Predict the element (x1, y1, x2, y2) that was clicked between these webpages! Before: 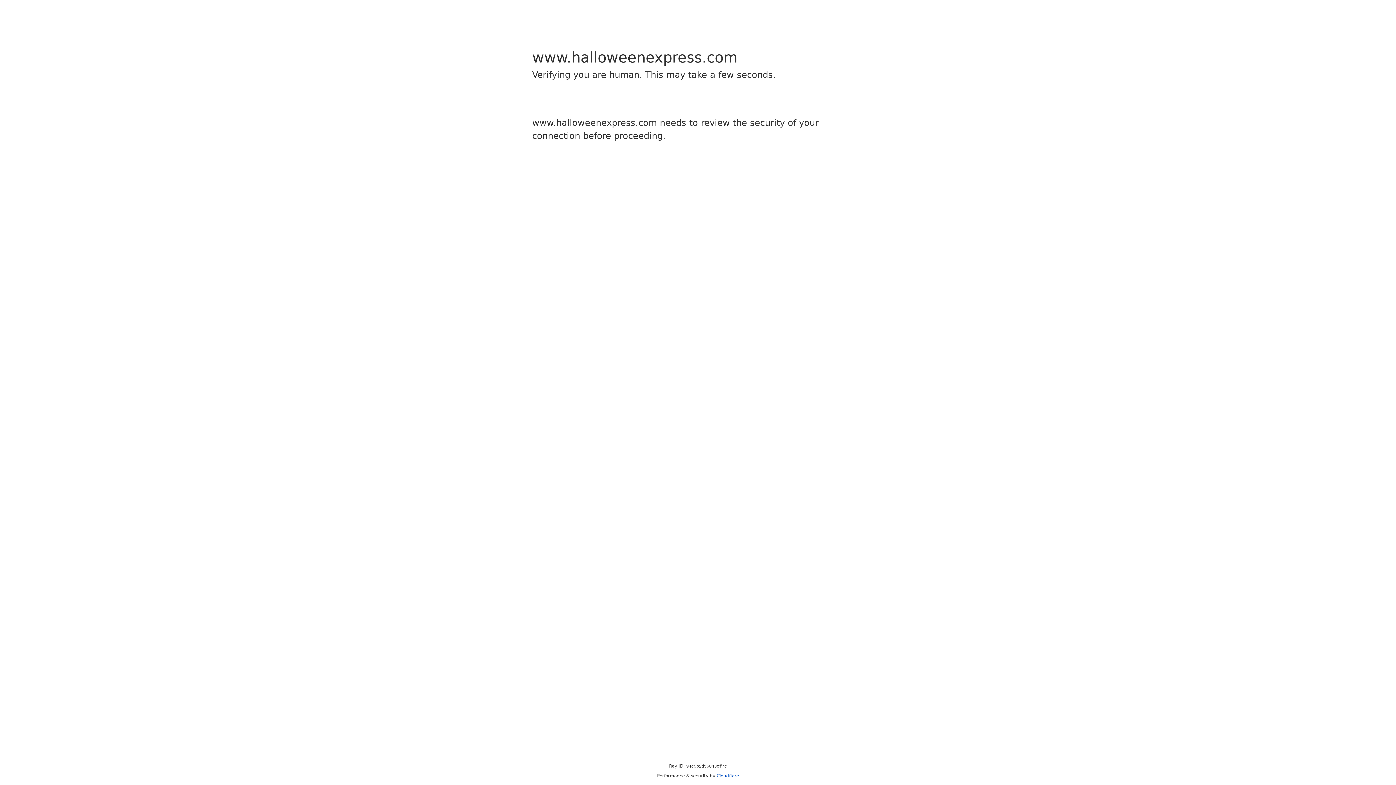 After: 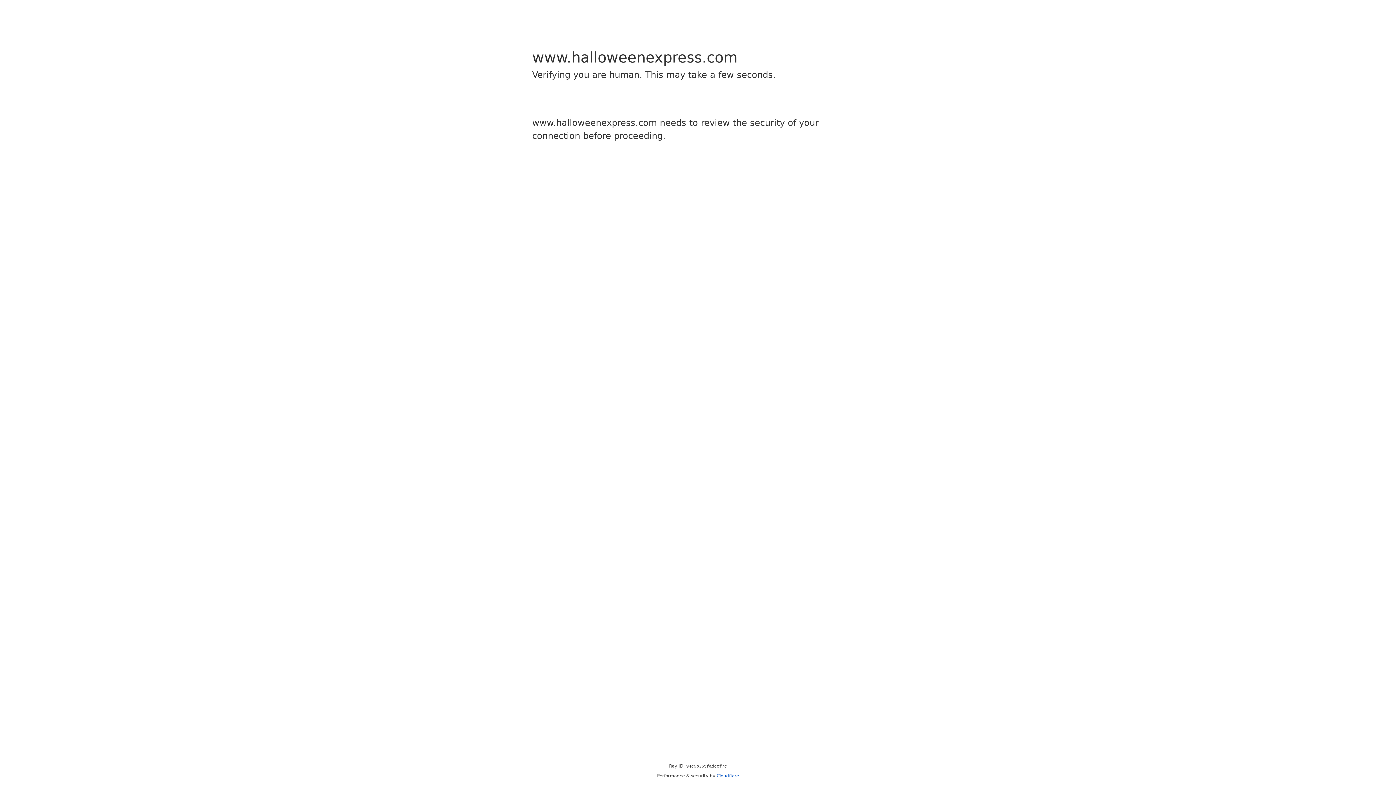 Action: label: Cloudflare bbox: (716, 773, 739, 778)